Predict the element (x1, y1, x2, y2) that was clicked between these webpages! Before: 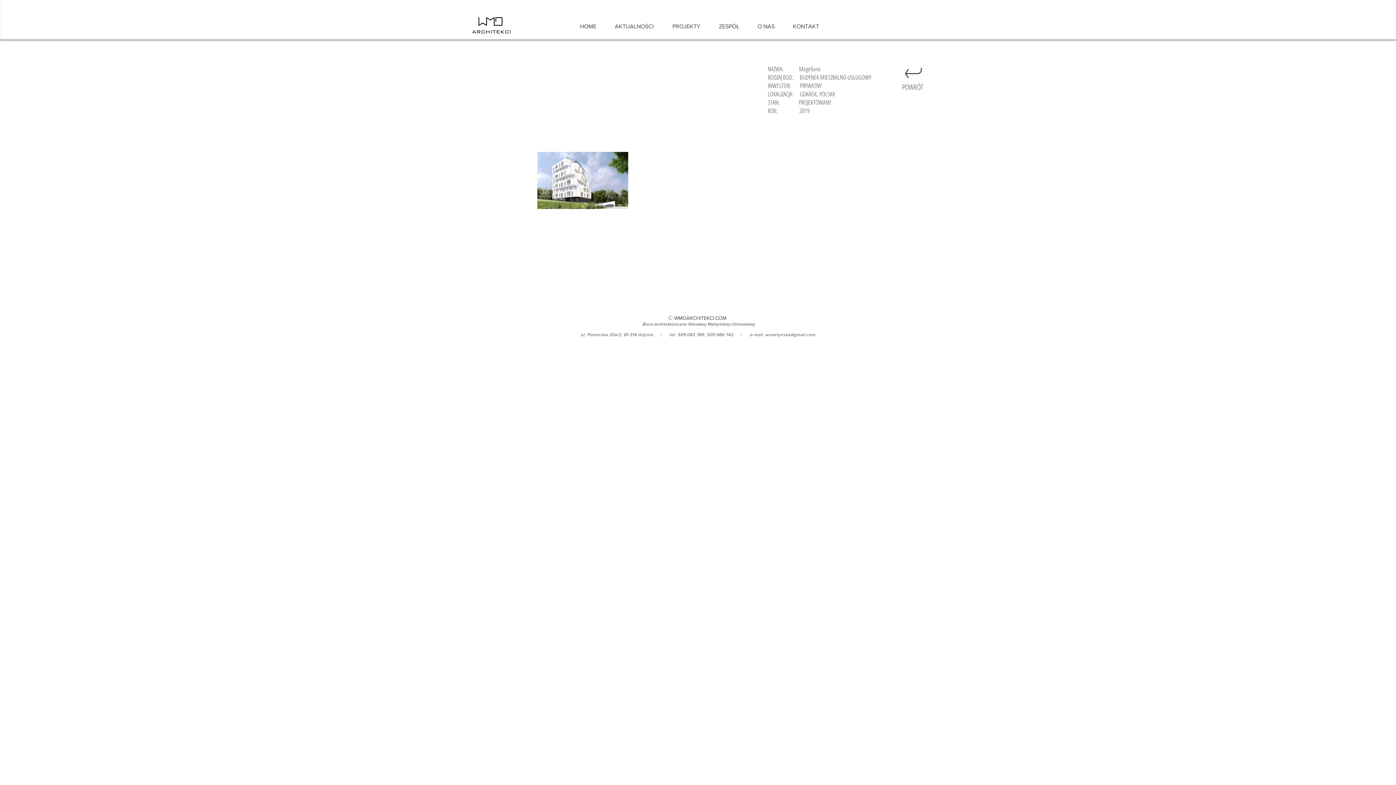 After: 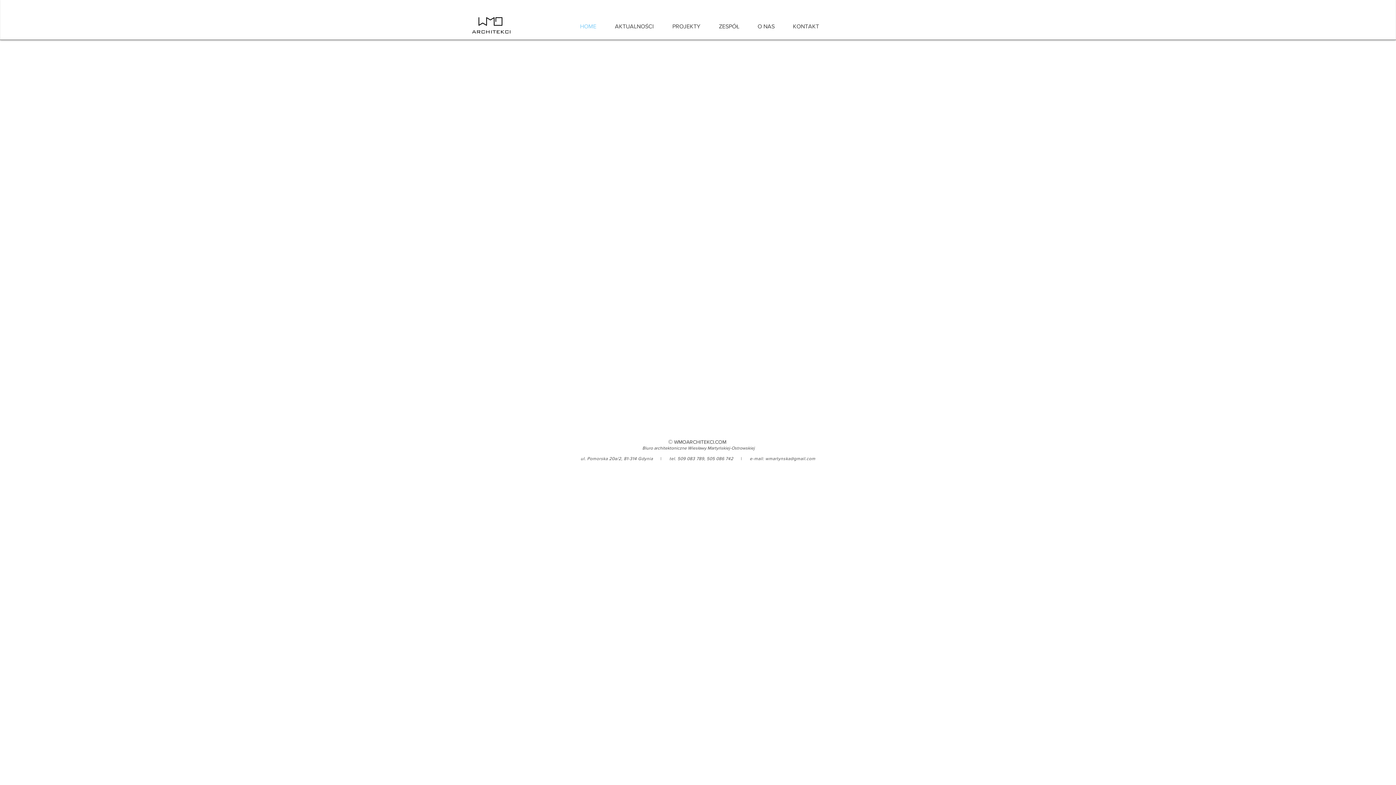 Action: label: HOME bbox: (570, 17, 605, 35)